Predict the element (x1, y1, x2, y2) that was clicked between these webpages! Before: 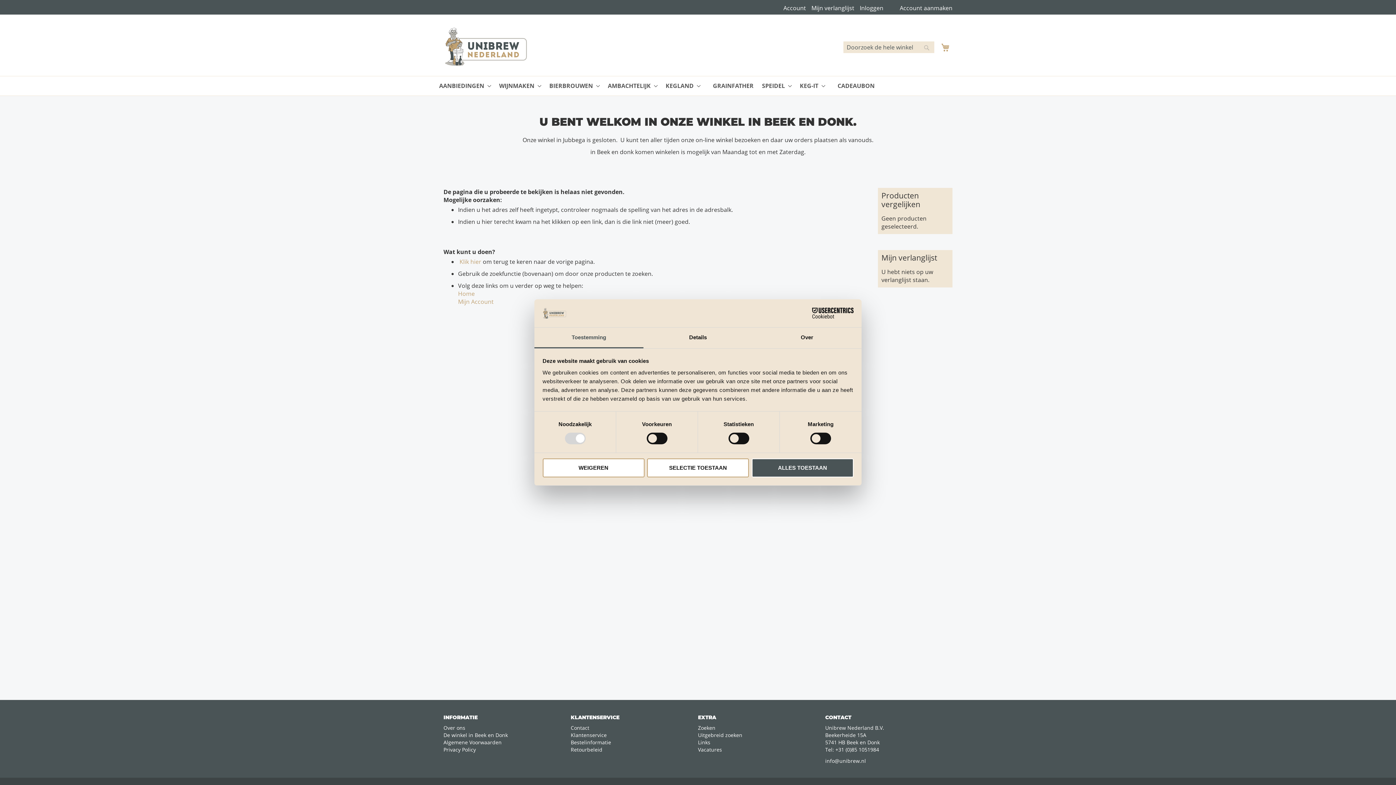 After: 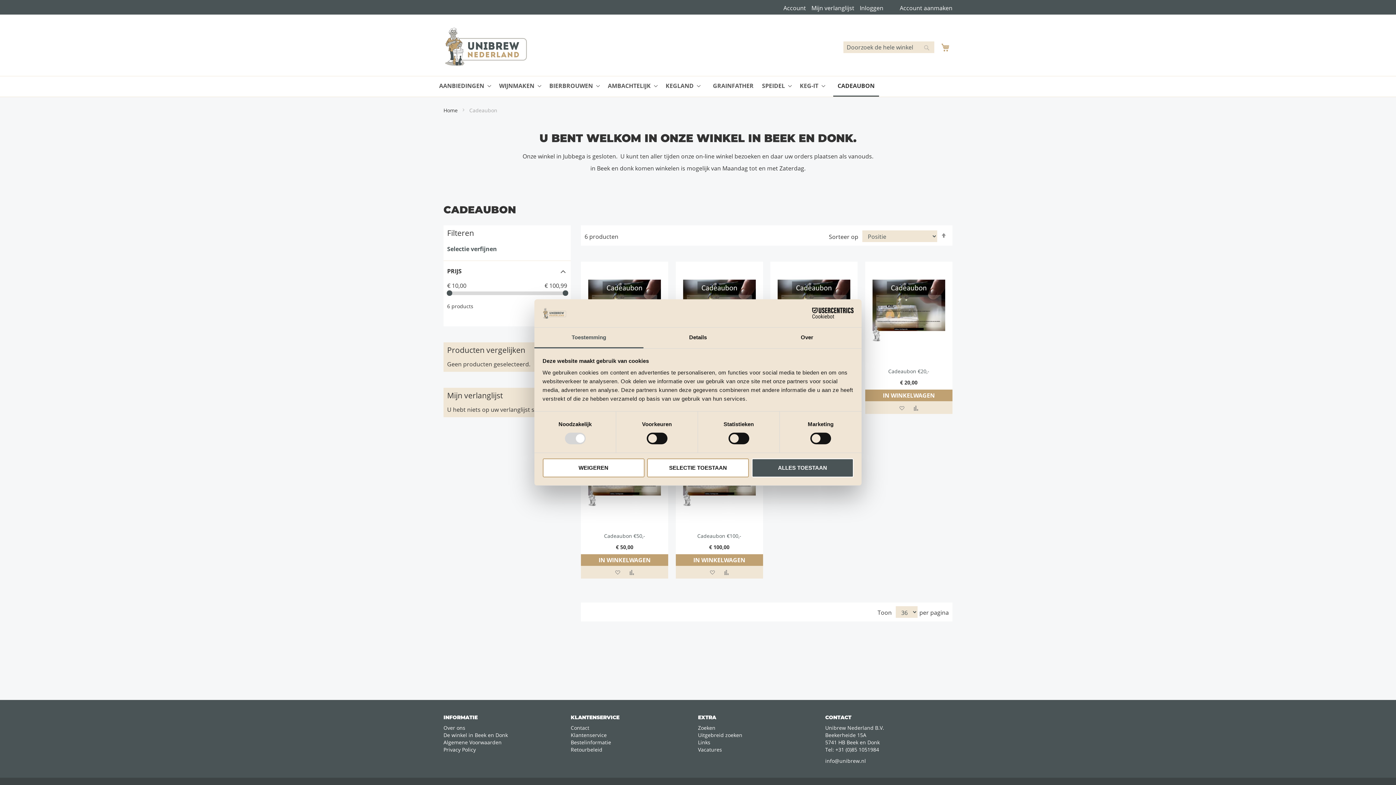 Action: label: CADEAUBON bbox: (833, 76, 879, 95)